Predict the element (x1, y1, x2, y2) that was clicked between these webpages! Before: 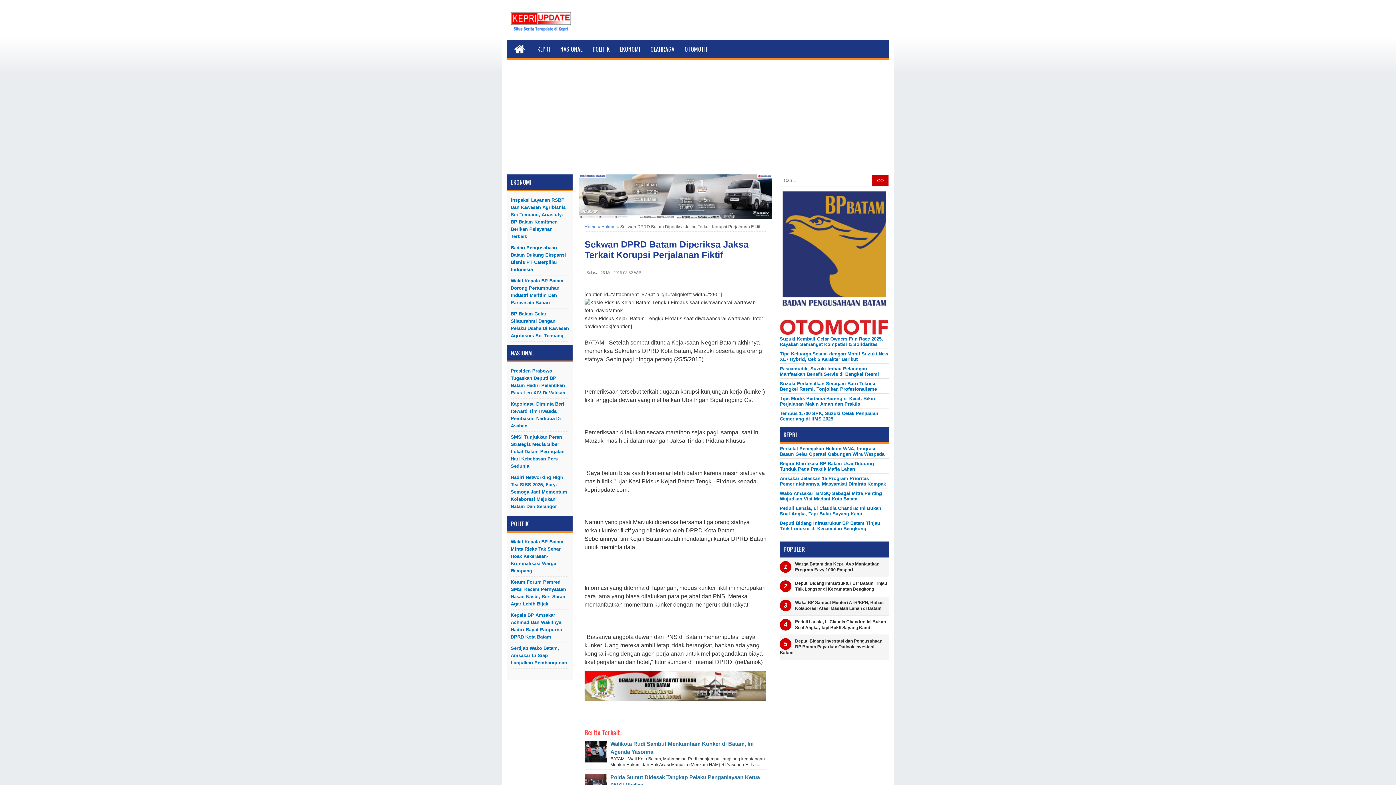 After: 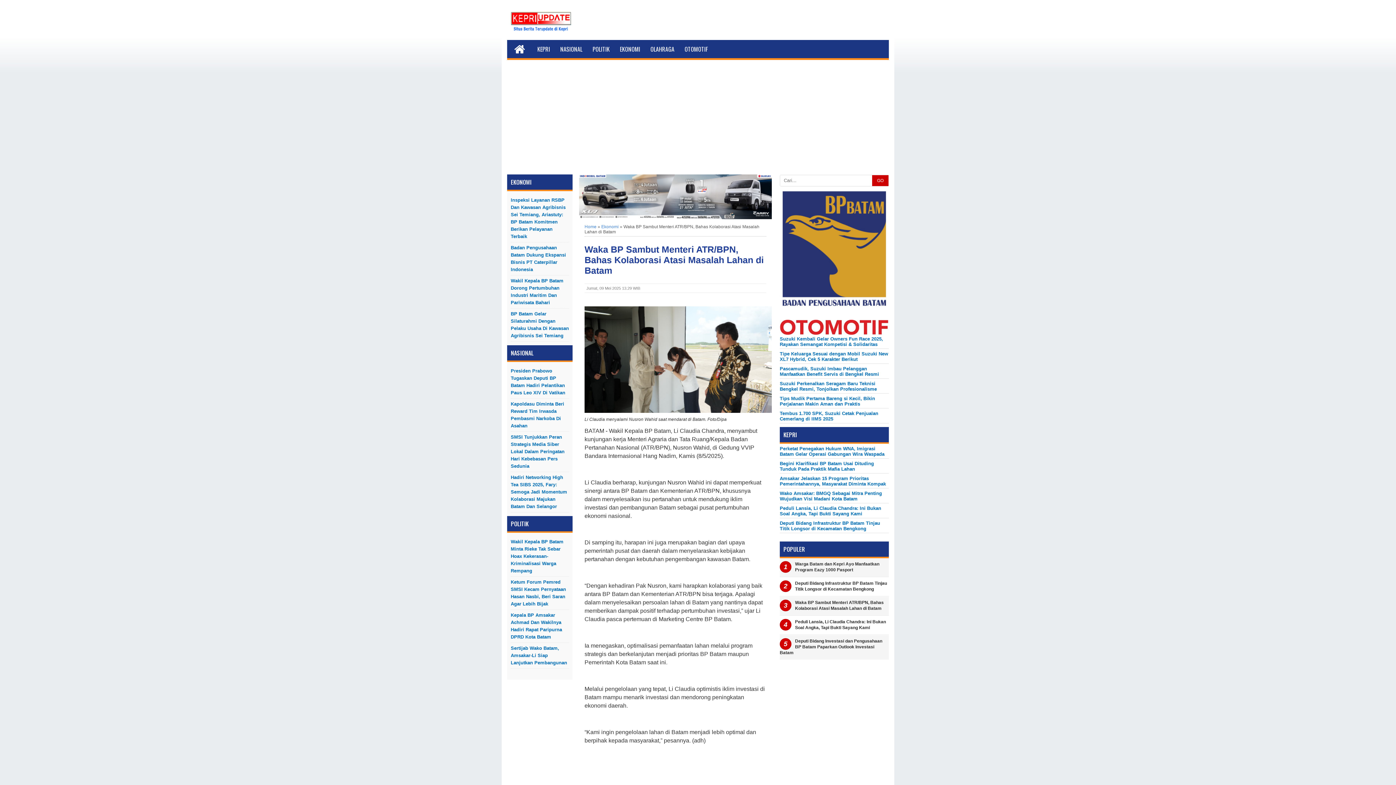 Action: bbox: (780, 600, 889, 611) label: Waka BP Sambut Menteri ATR/BPN, Bahas Kolaborasi Atasi Masalah Lahan di Batam